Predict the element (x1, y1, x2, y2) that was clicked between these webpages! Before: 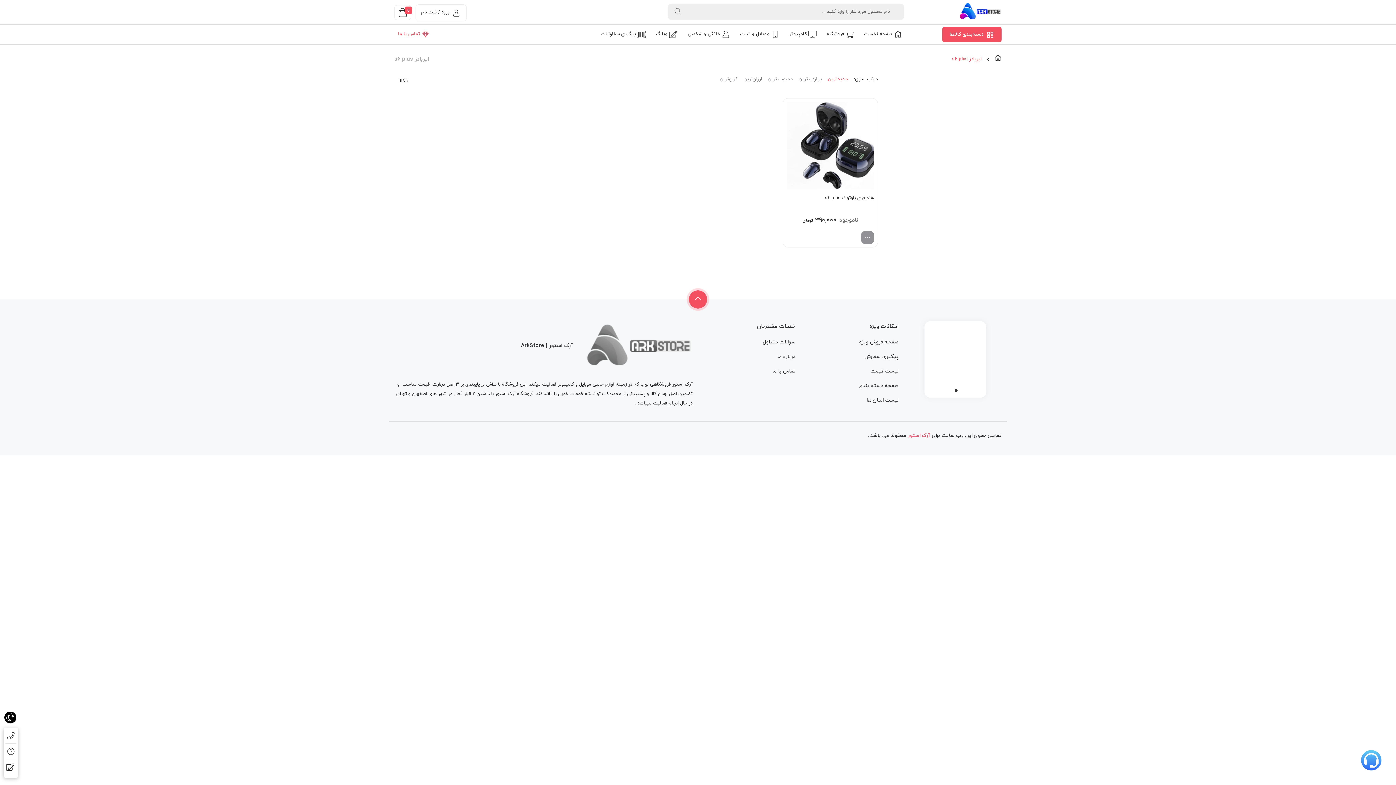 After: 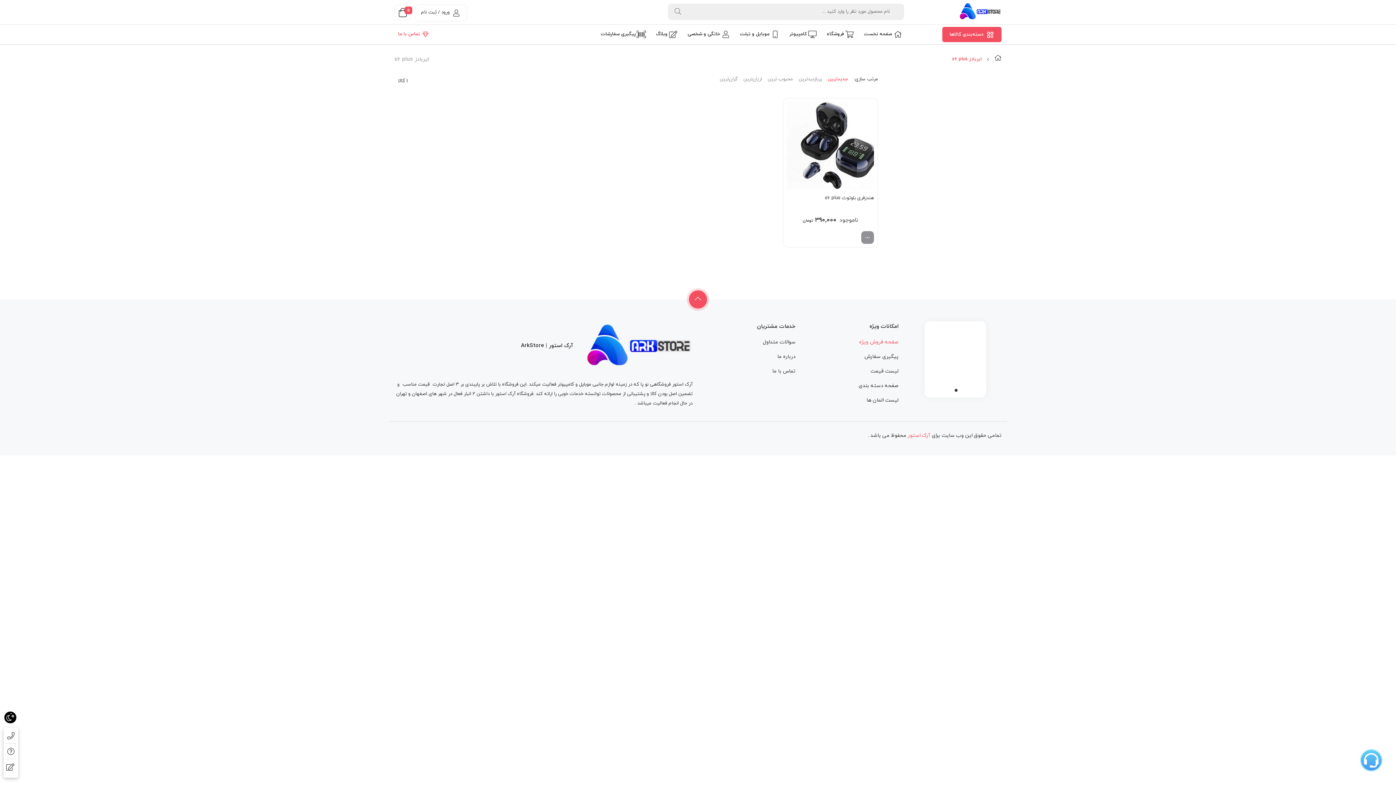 Action: bbox: (859, 338, 898, 345) label: صفحه فروش ویژه